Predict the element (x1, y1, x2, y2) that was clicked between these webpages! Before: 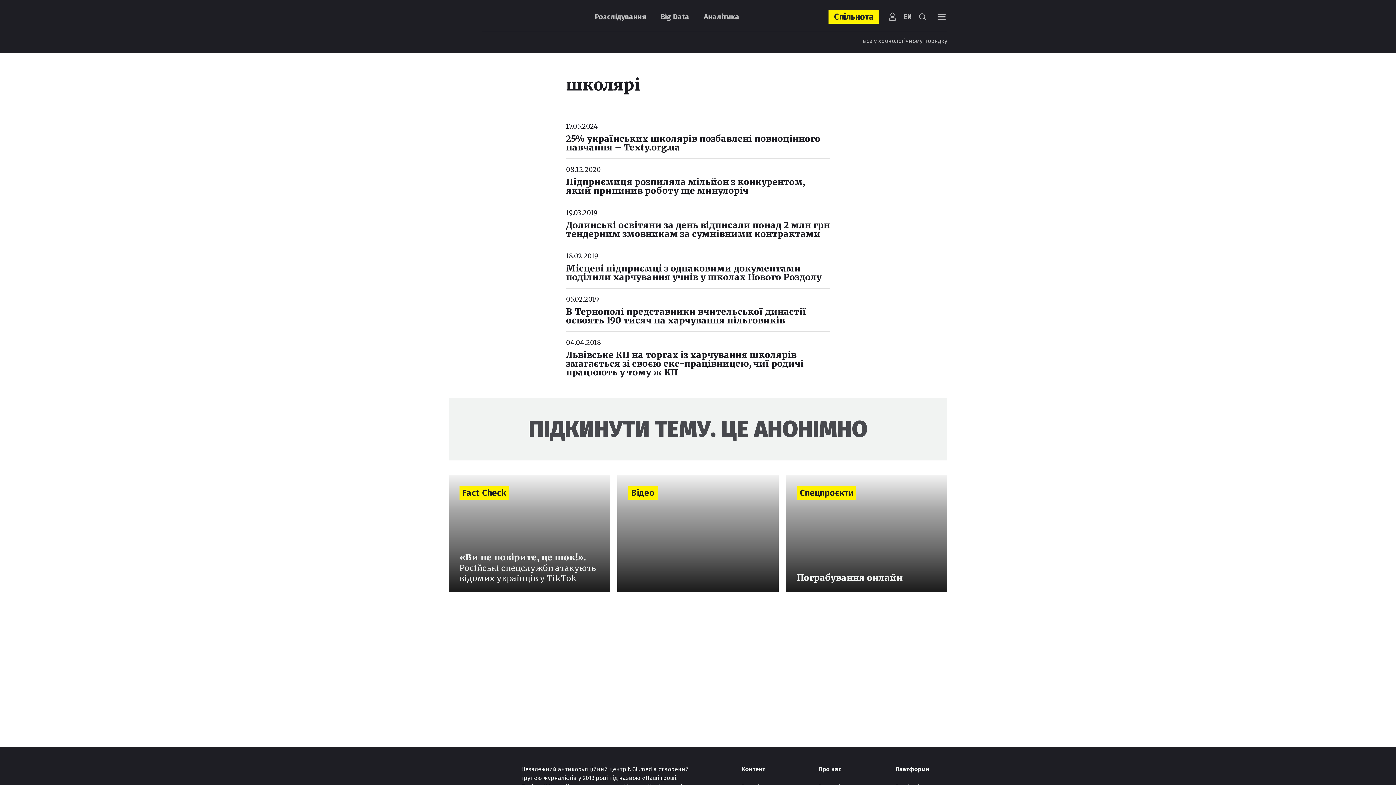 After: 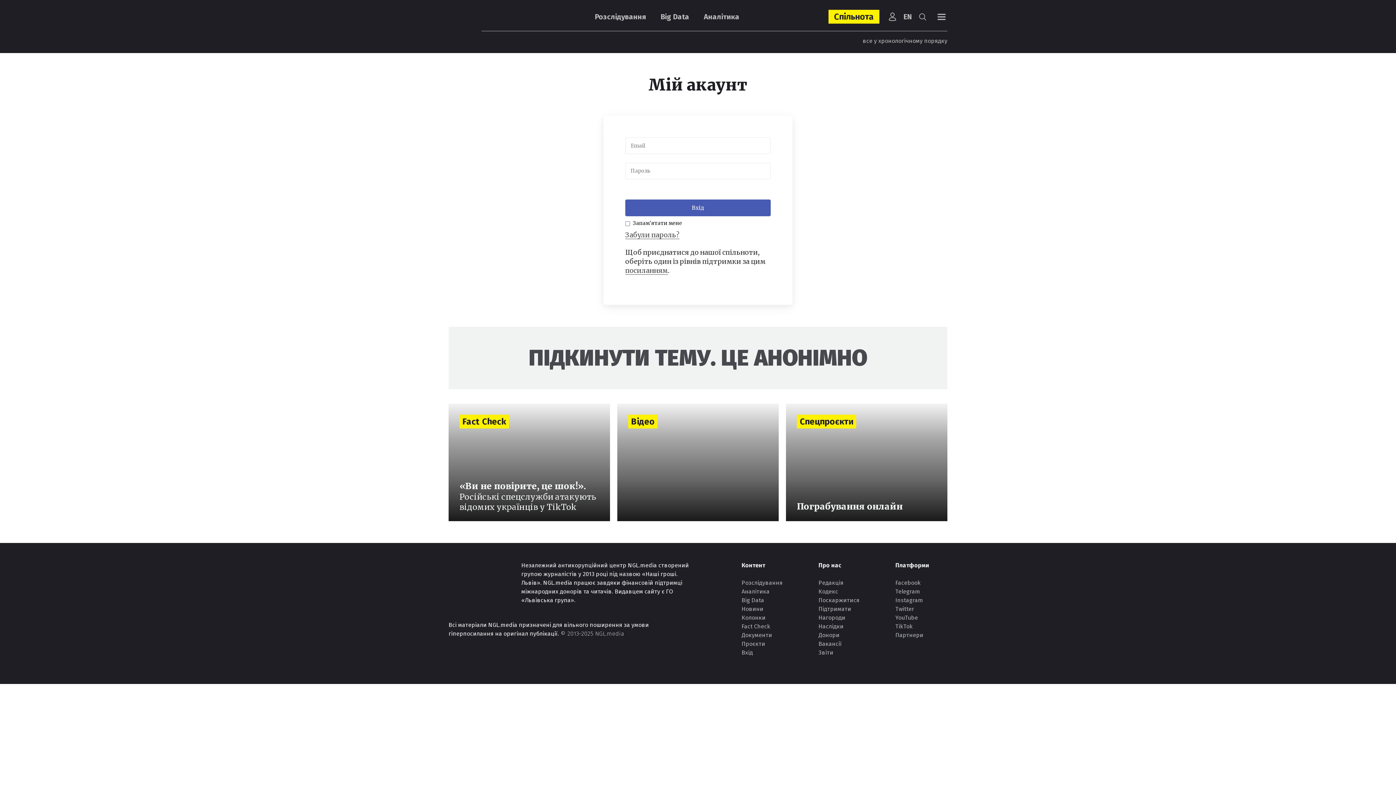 Action: bbox: (887, 11, 897, 21)